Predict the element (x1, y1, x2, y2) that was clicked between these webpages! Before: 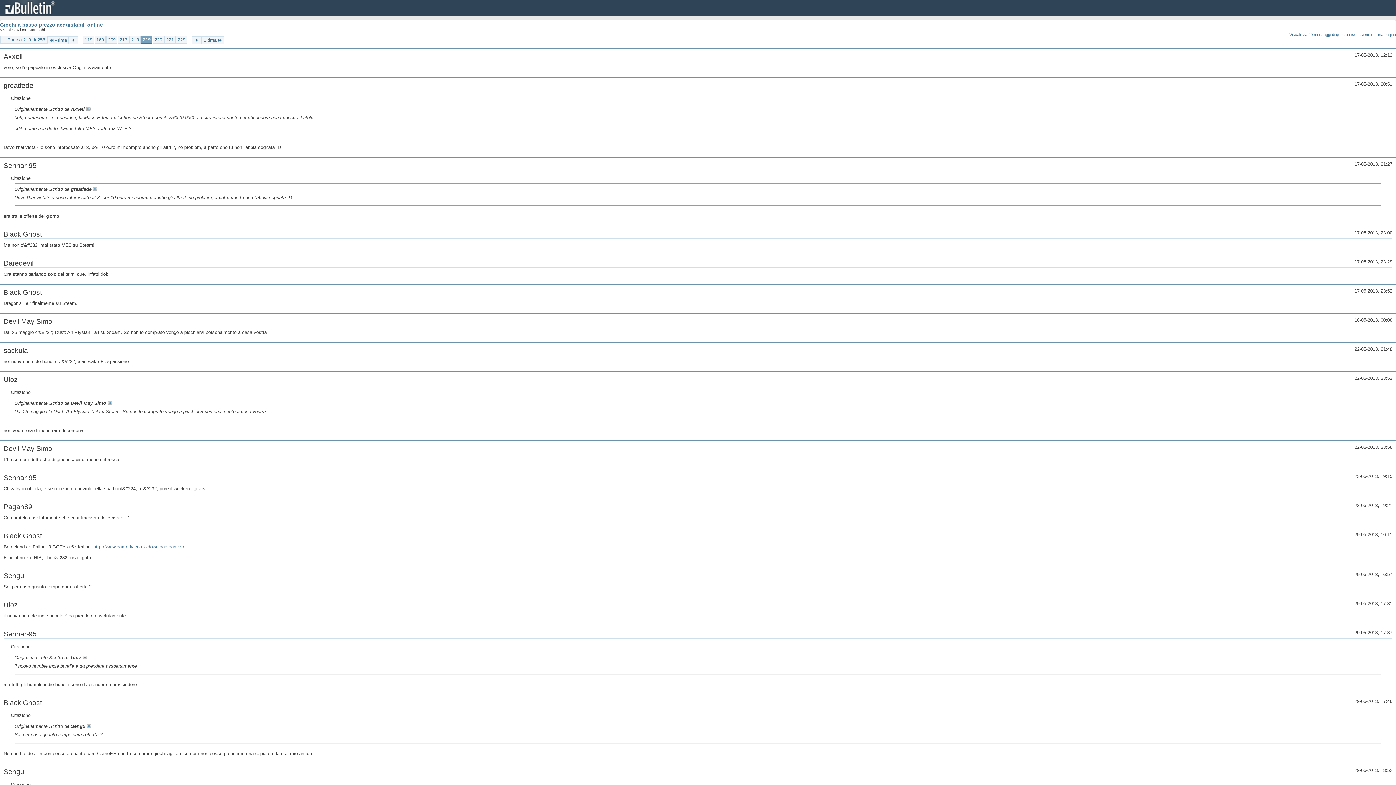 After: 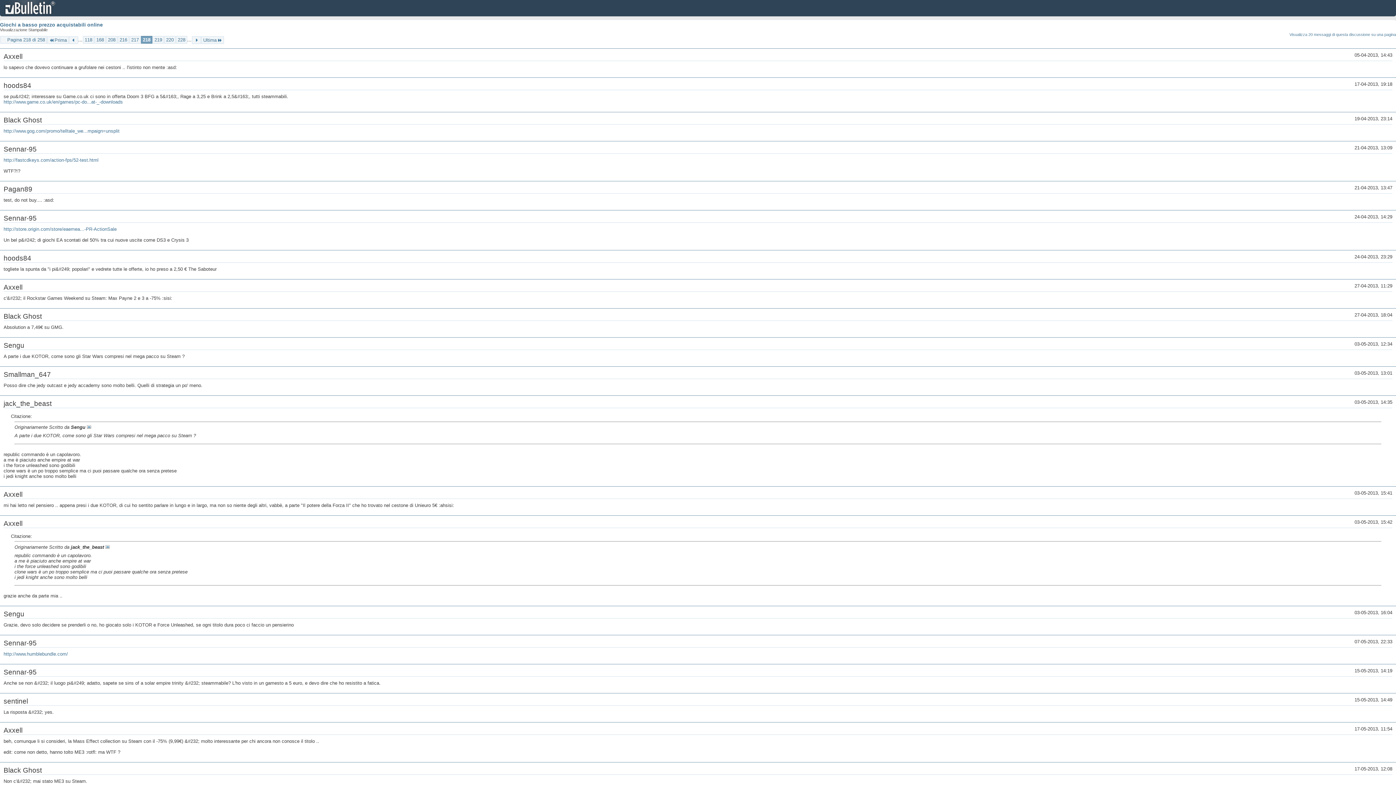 Action: label: 218 bbox: (129, 36, 140, 43)